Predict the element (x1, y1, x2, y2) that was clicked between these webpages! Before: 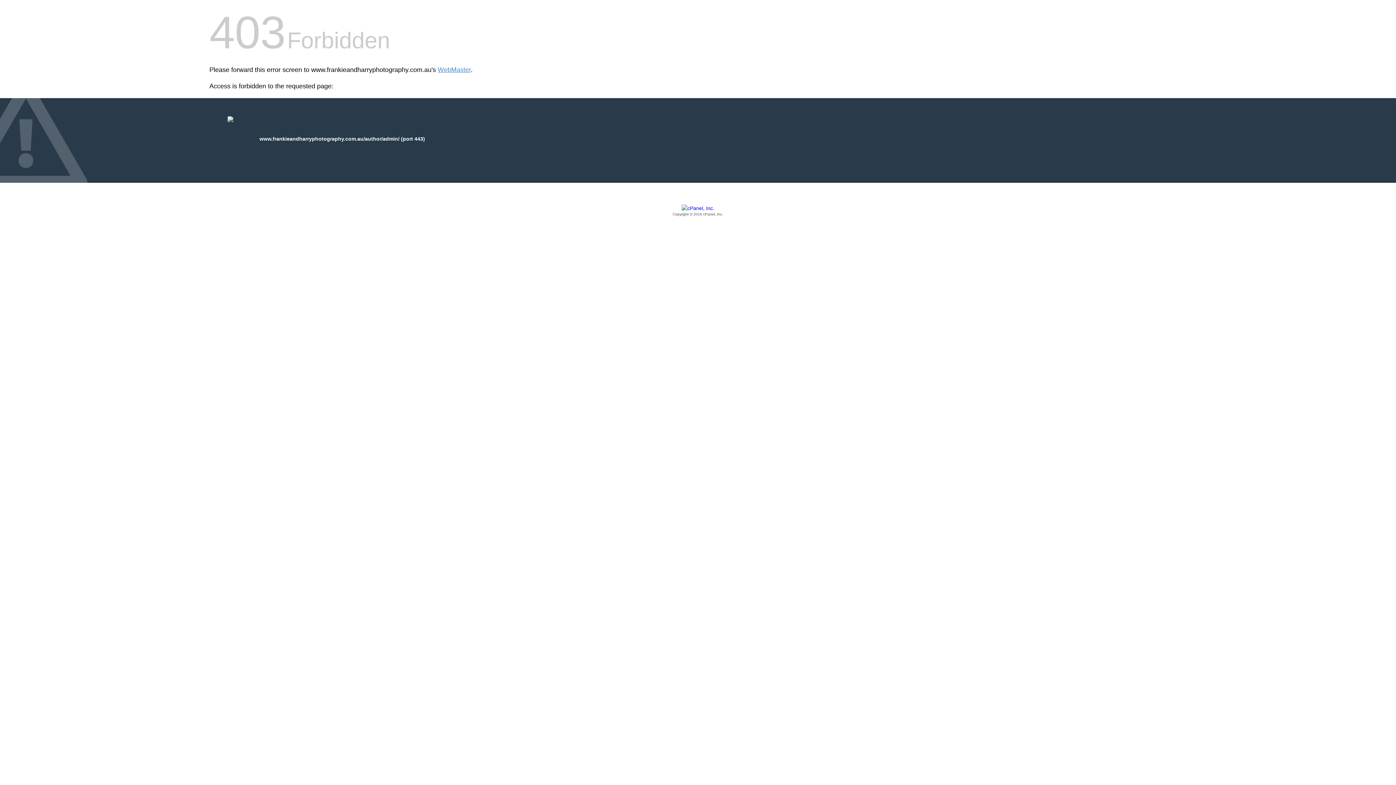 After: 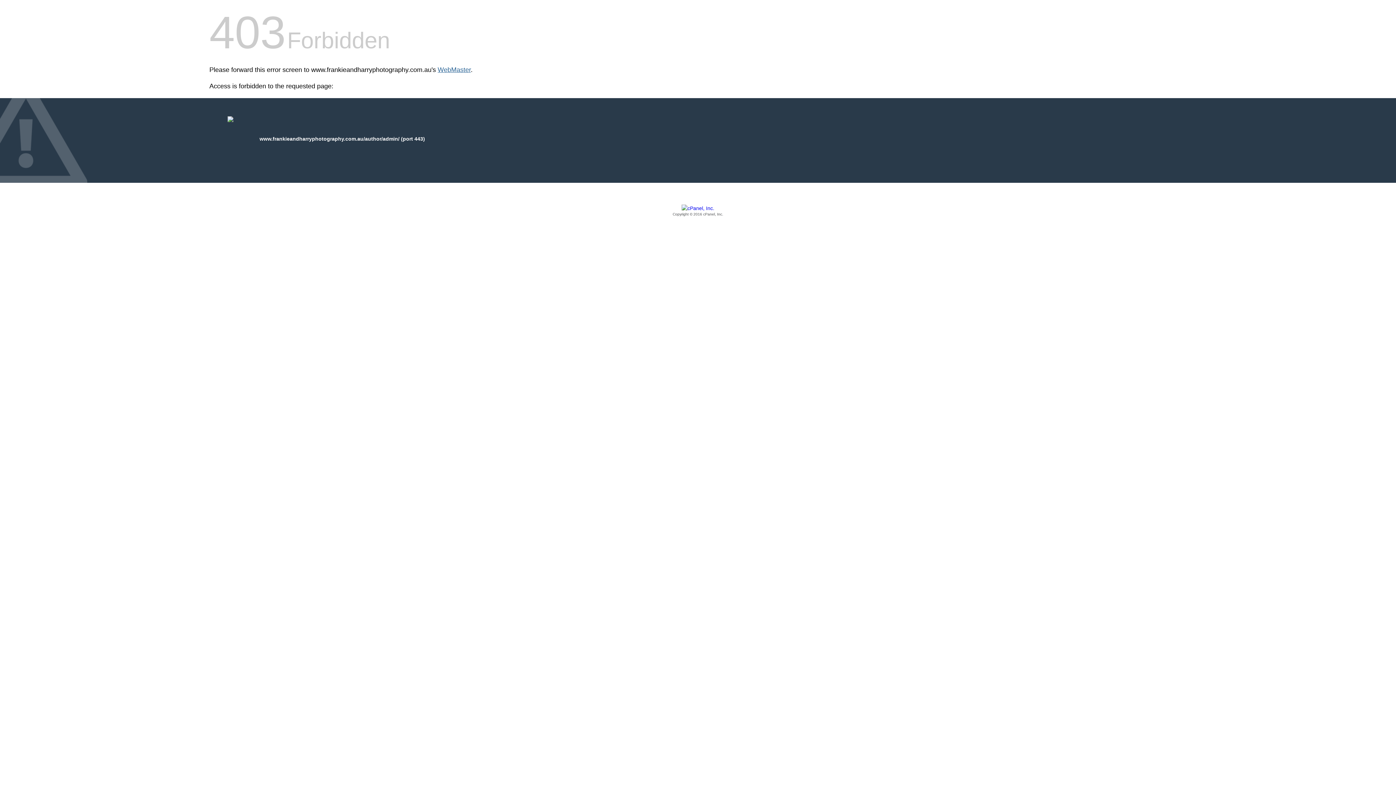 Action: label: WebMaster bbox: (437, 66, 470, 73)